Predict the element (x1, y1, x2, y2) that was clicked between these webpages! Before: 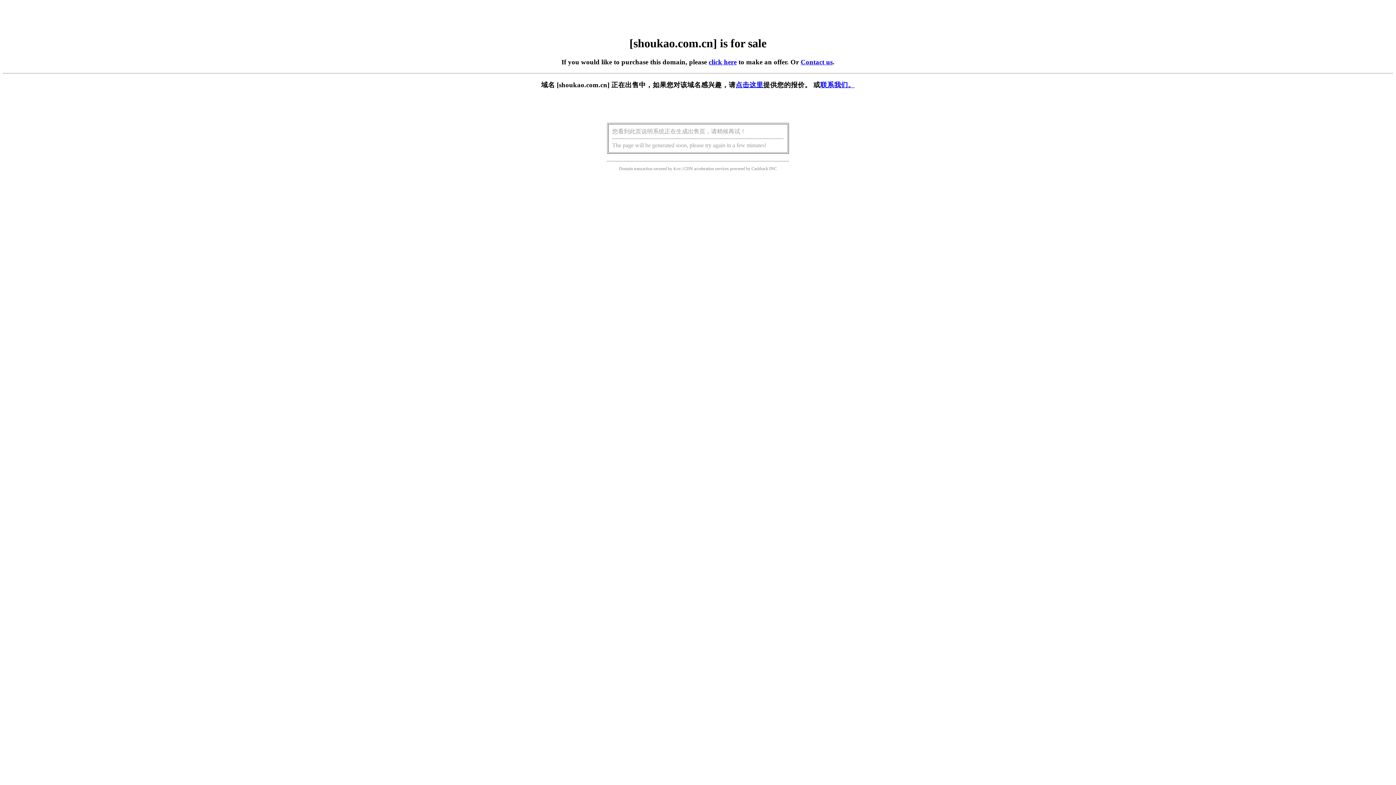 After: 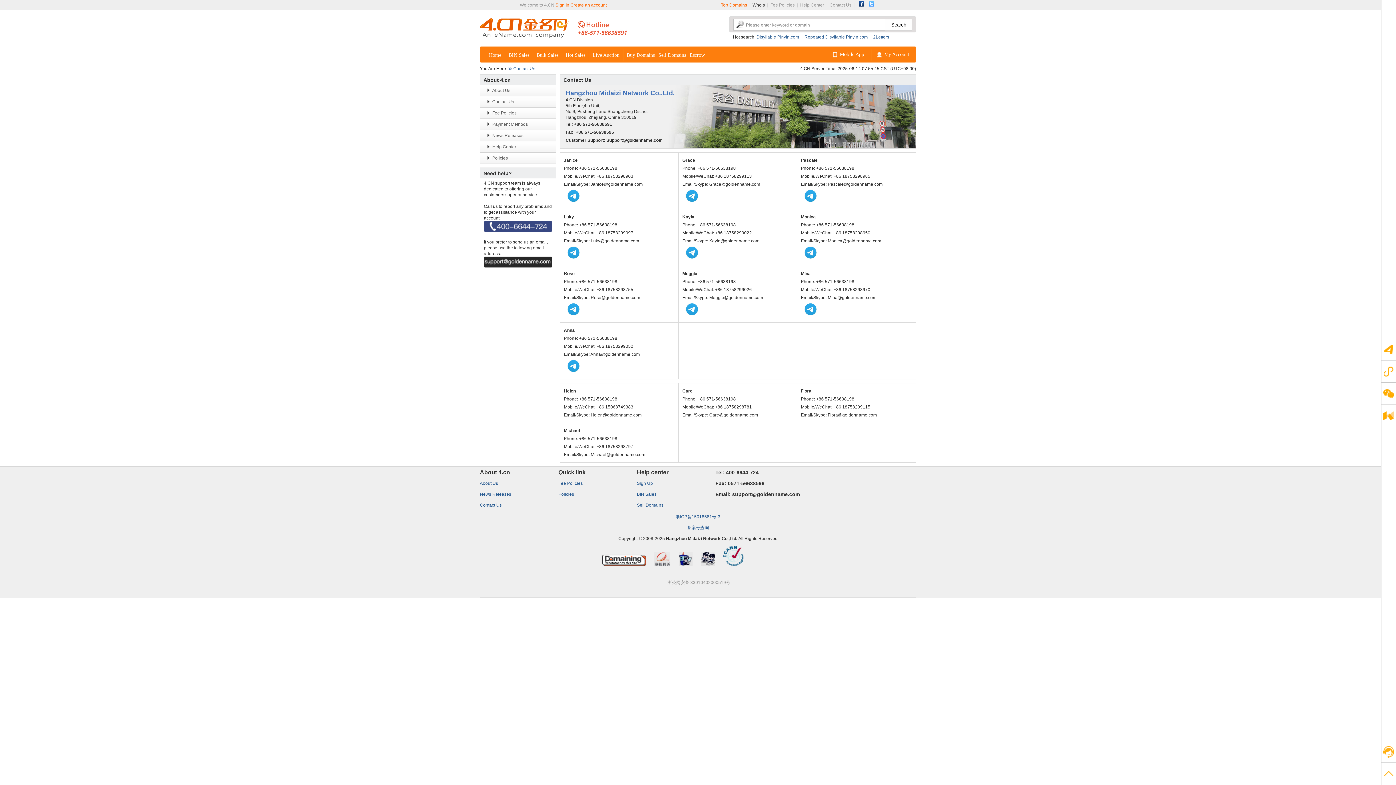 Action: bbox: (800, 58, 832, 65) label: Contact us